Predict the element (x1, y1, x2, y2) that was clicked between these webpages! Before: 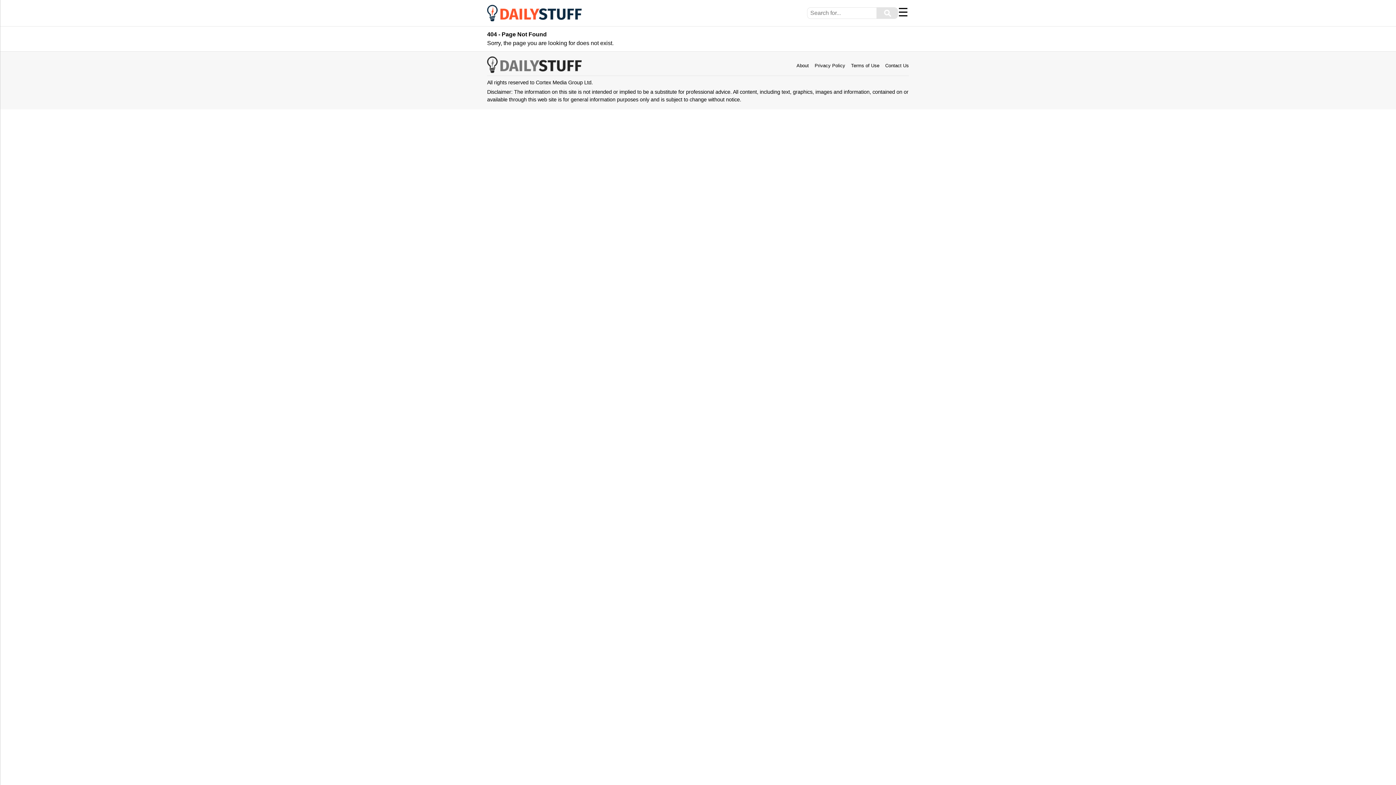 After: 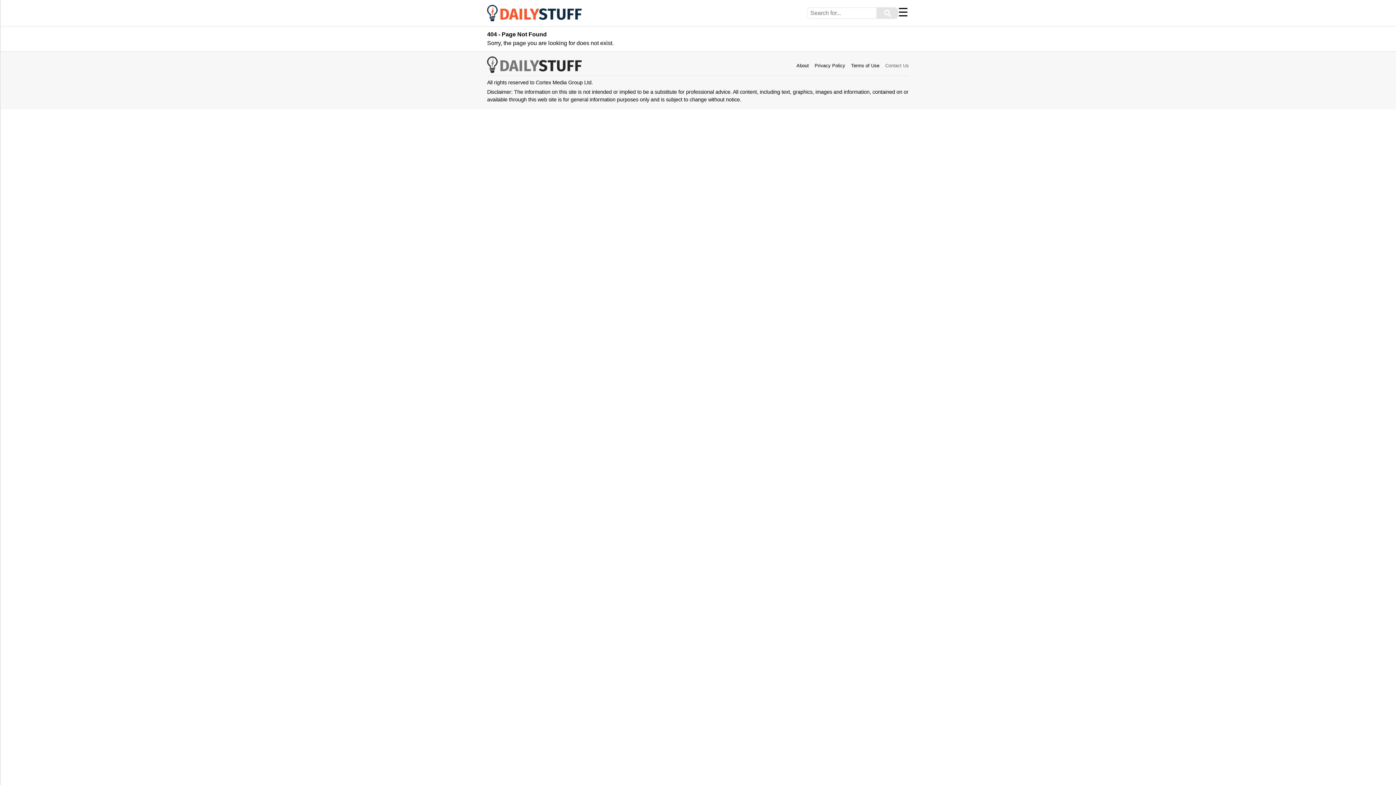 Action: label: Contact Us bbox: (885, 62, 909, 68)